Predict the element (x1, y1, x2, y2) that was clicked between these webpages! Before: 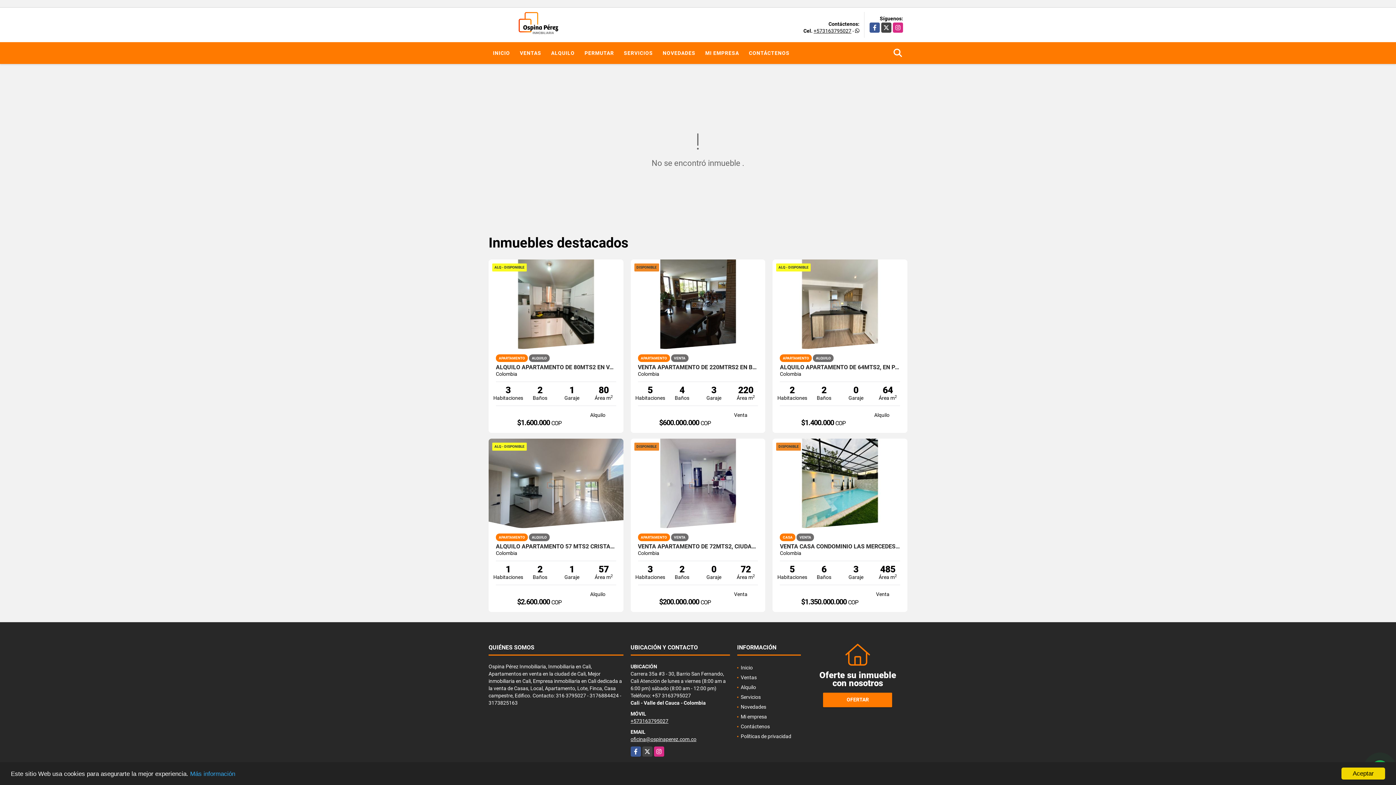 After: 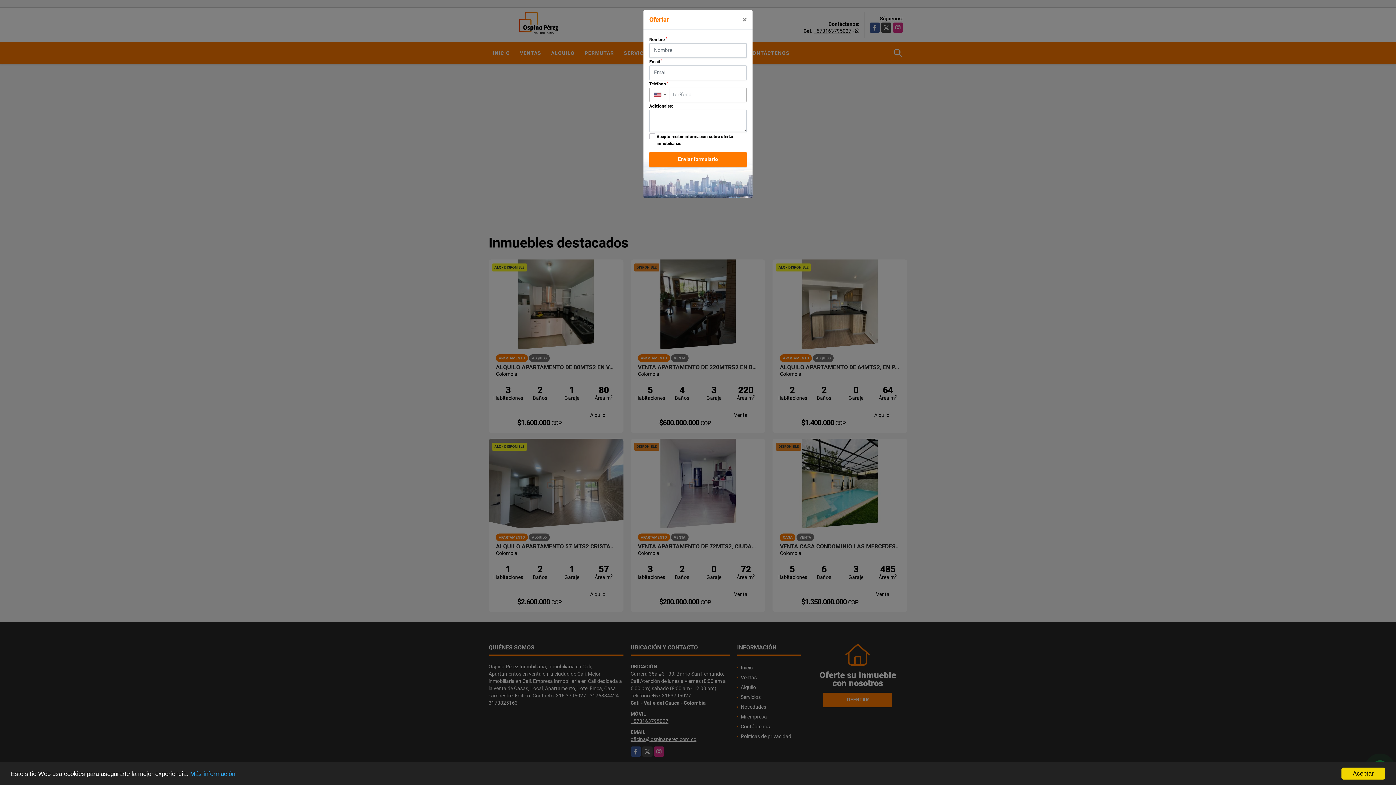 Action: bbox: (823, 693, 892, 707) label: OFERTAR